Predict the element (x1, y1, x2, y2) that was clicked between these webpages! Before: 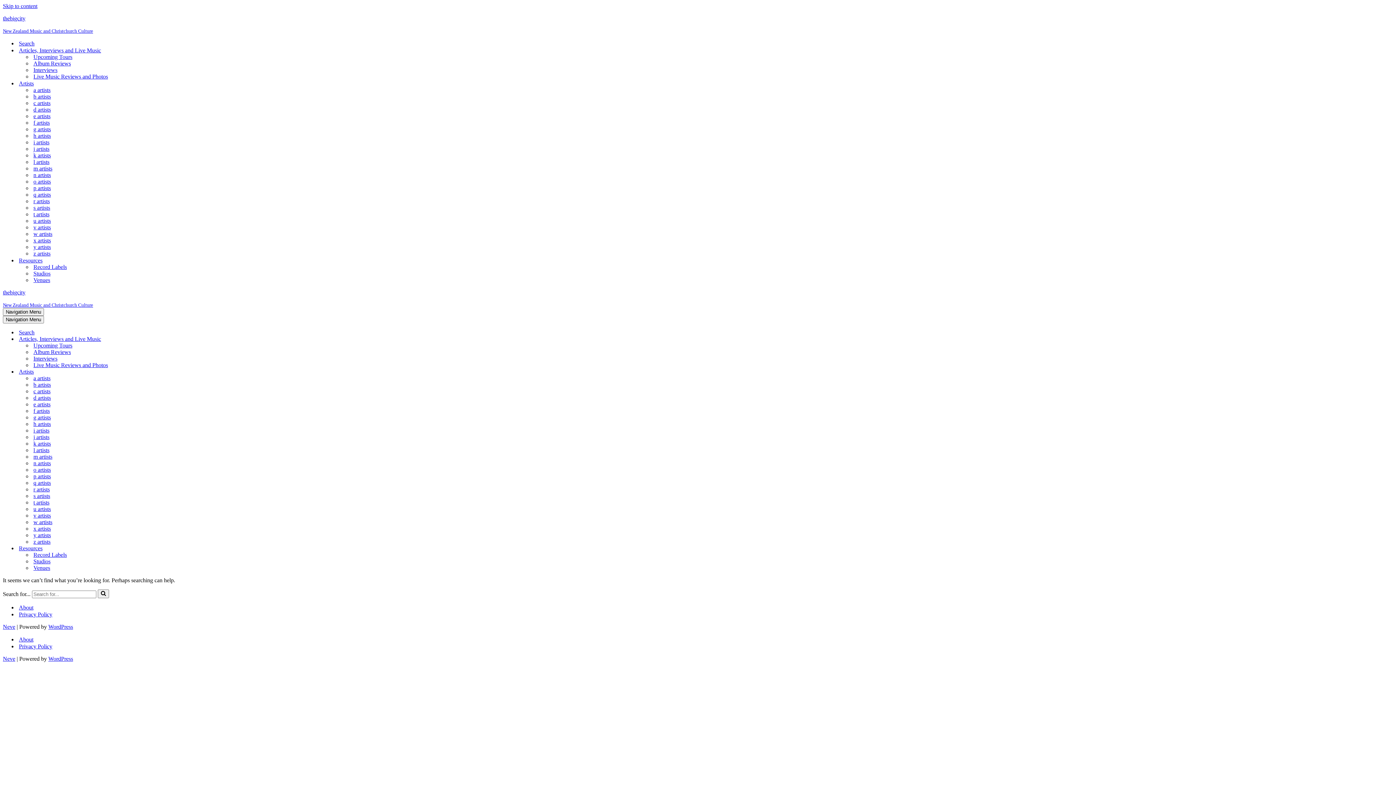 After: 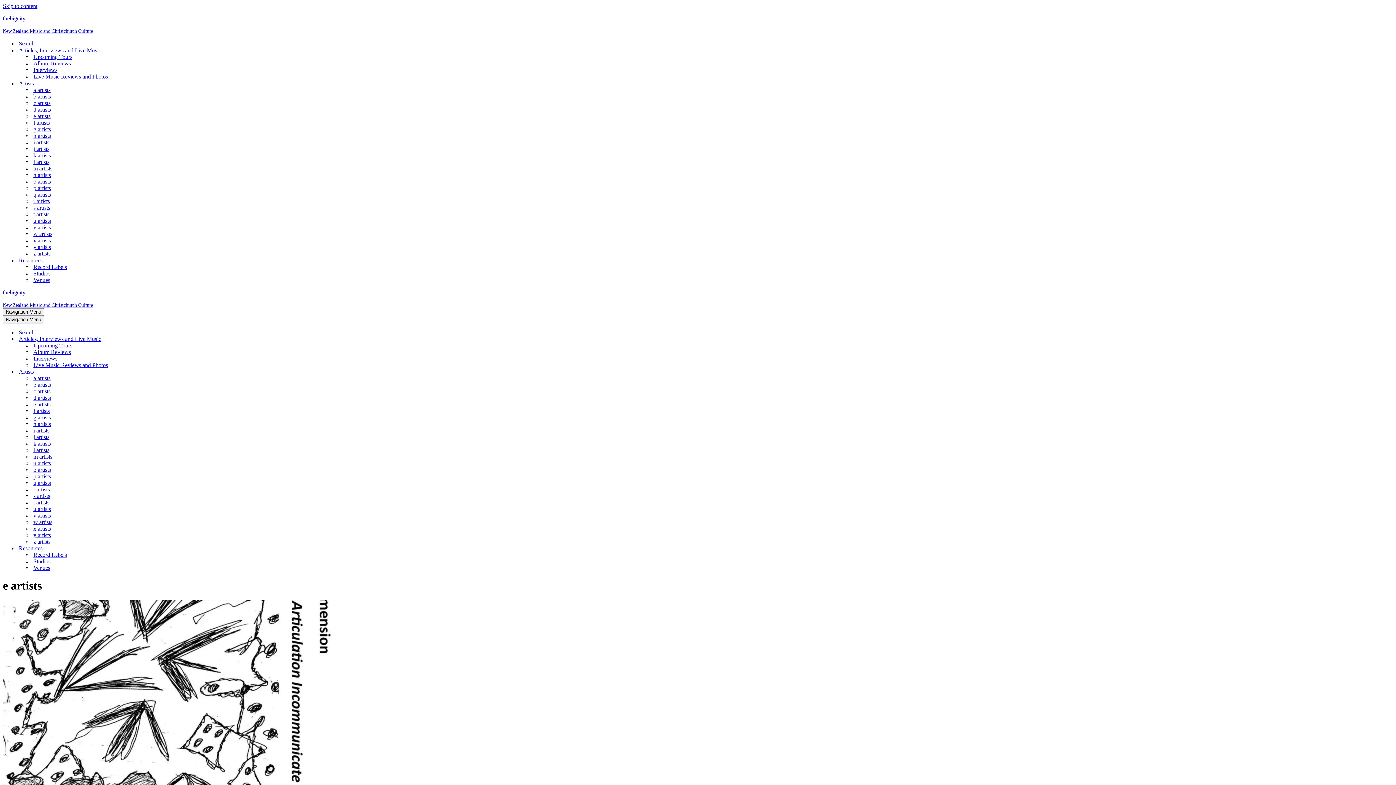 Action: label: e artists bbox: (33, 113, 50, 119)